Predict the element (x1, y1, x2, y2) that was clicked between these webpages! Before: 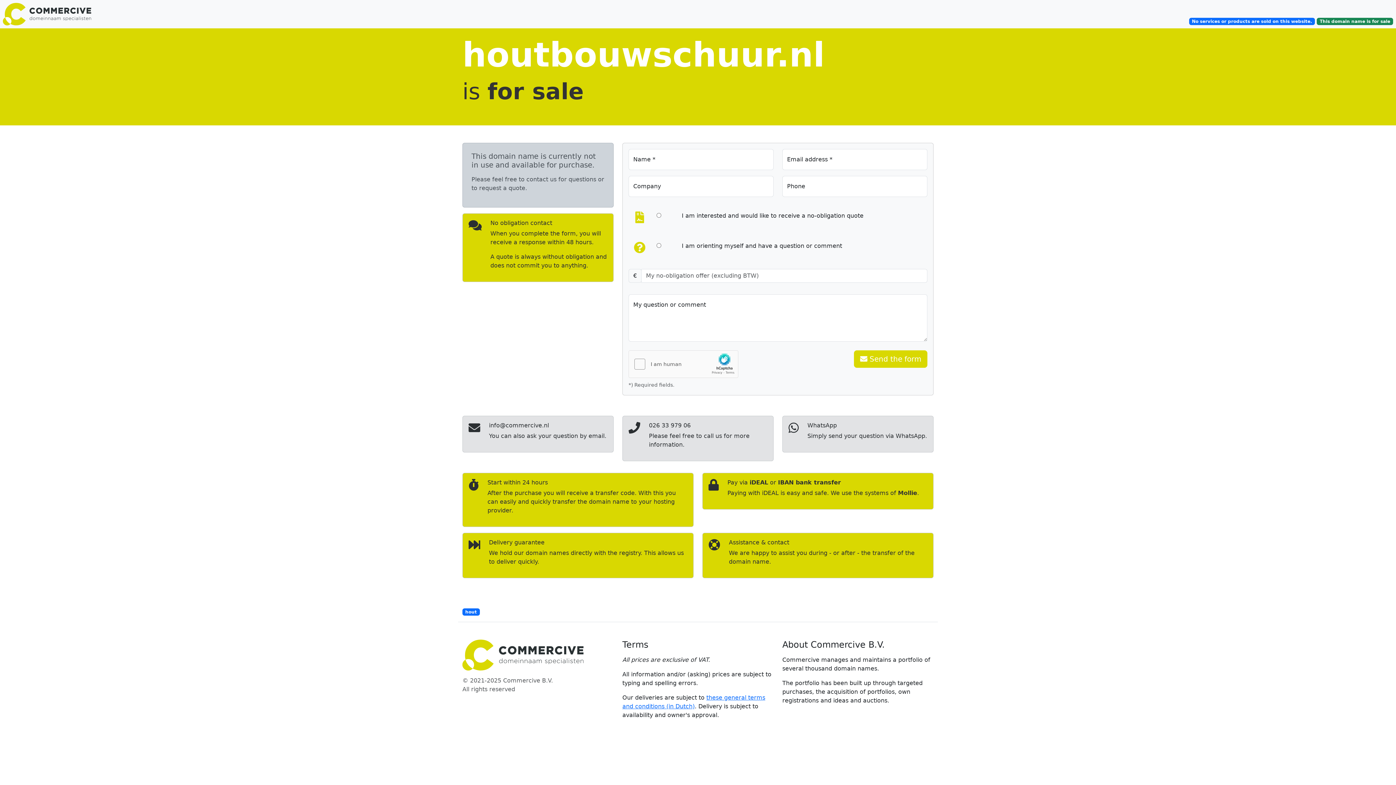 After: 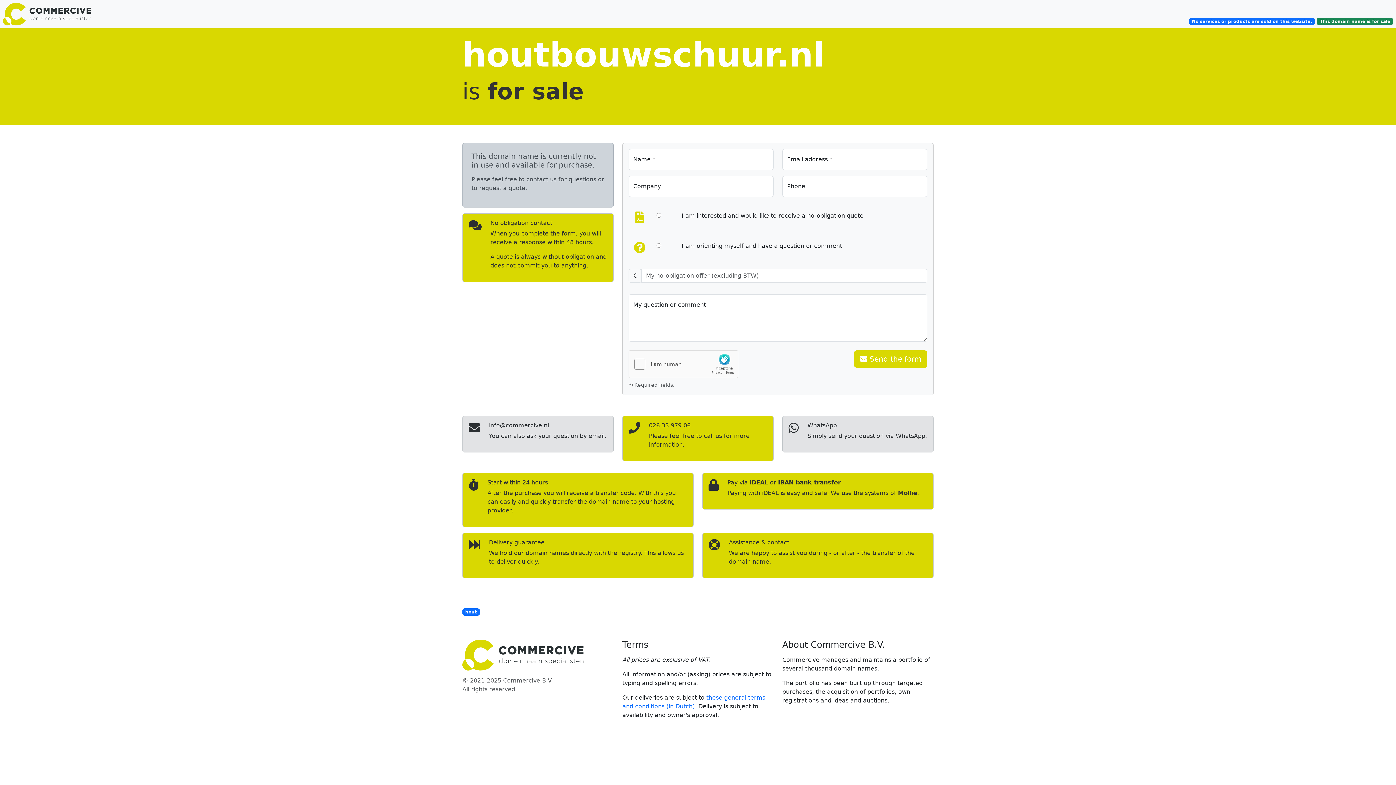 Action: bbox: (622, 416, 773, 461) label: 026 33 979 06

Please feel free to call us for more information.